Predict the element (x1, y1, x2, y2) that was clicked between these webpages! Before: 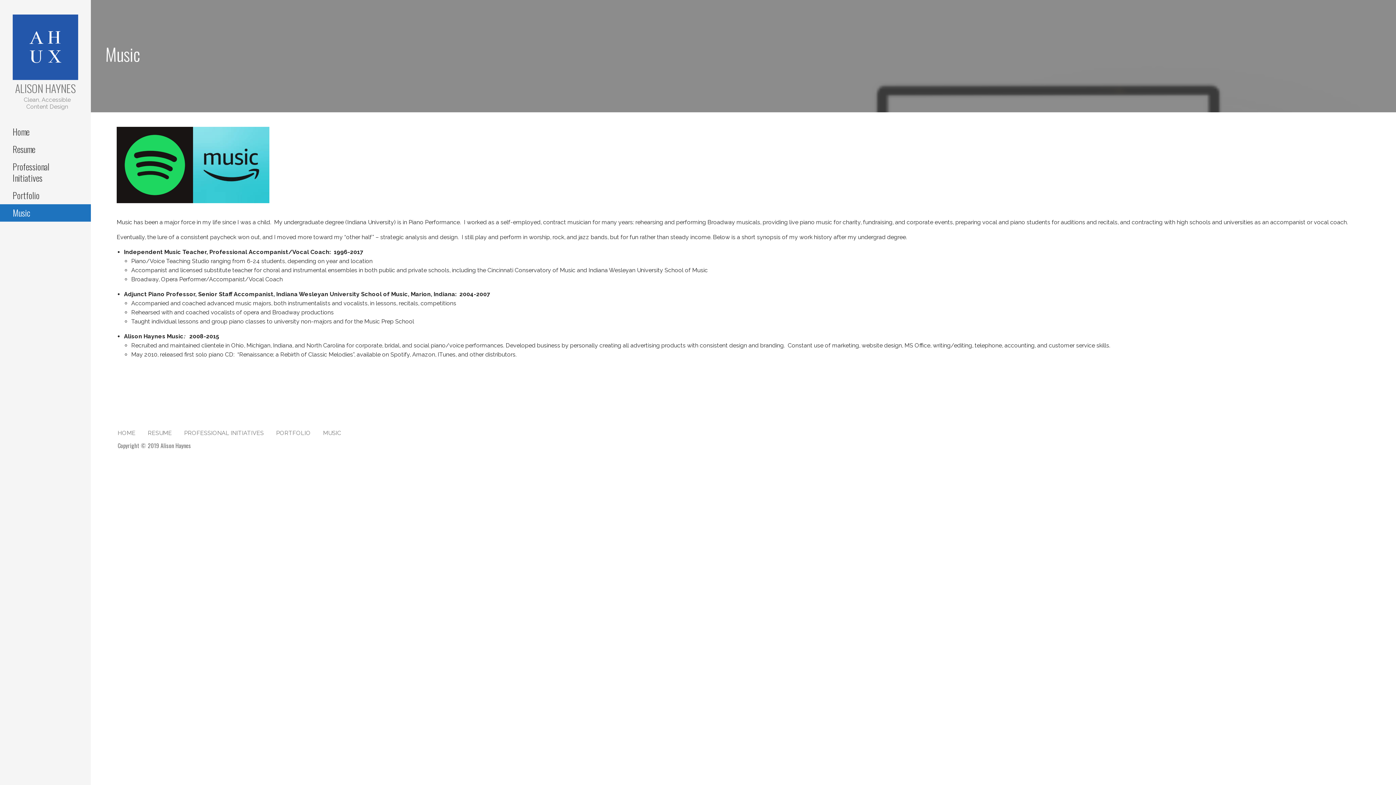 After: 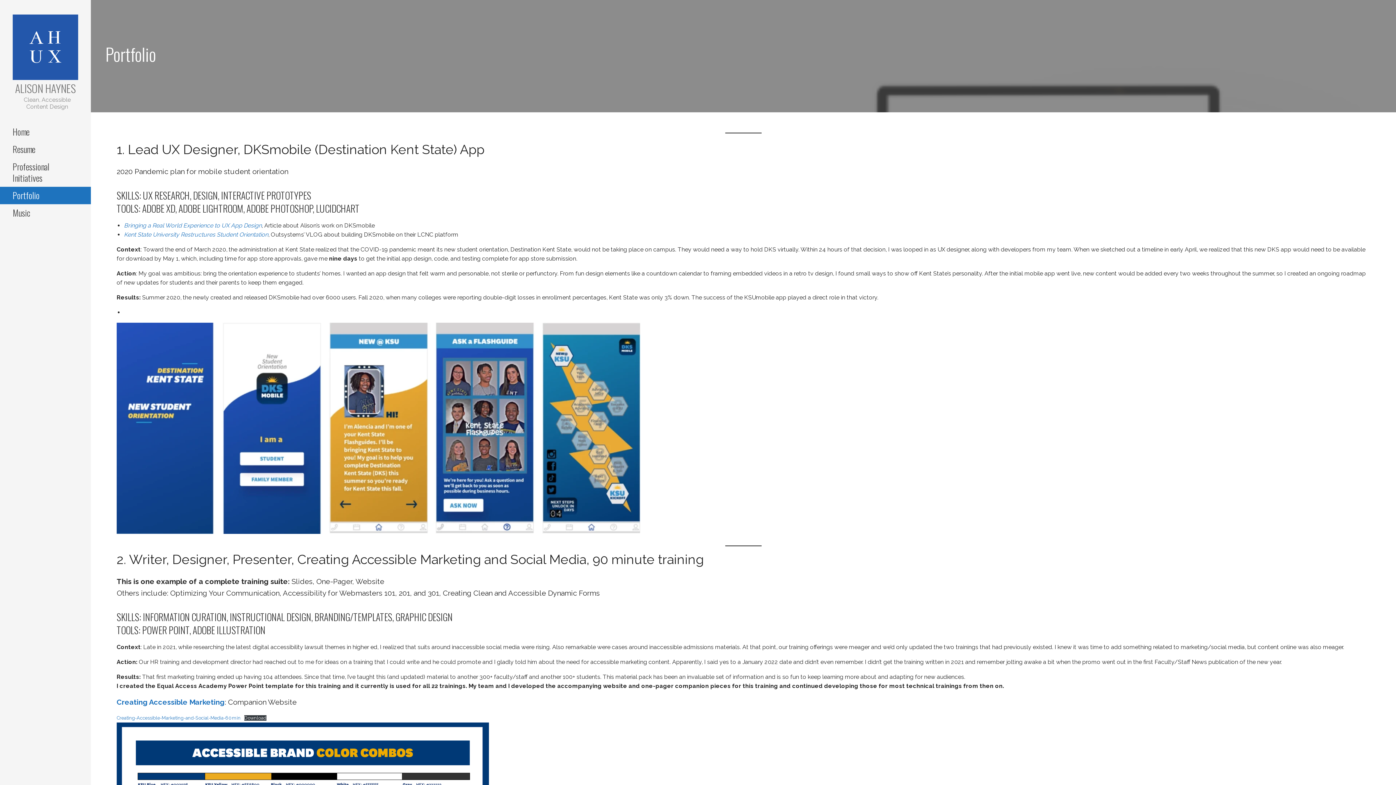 Action: label: Portfolio bbox: (0, 186, 90, 204)